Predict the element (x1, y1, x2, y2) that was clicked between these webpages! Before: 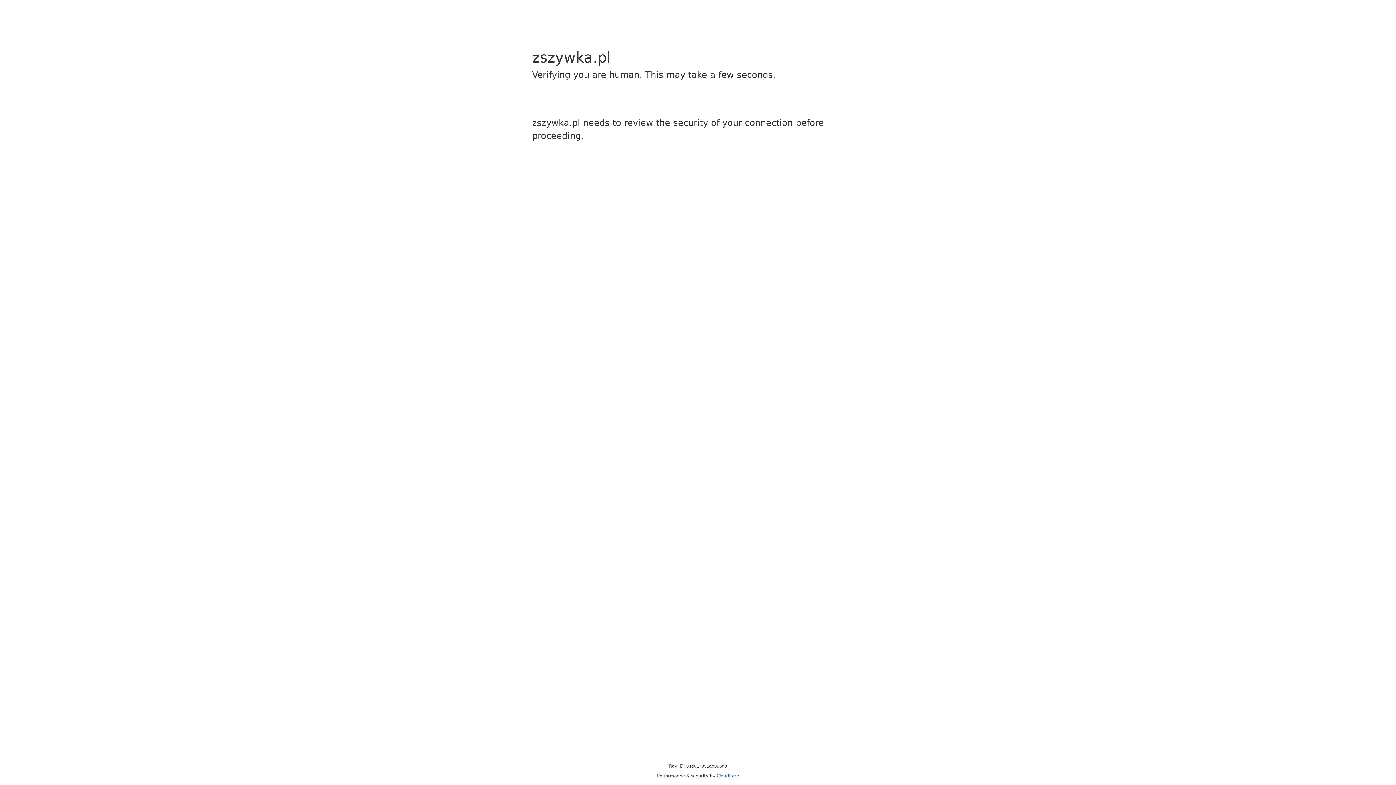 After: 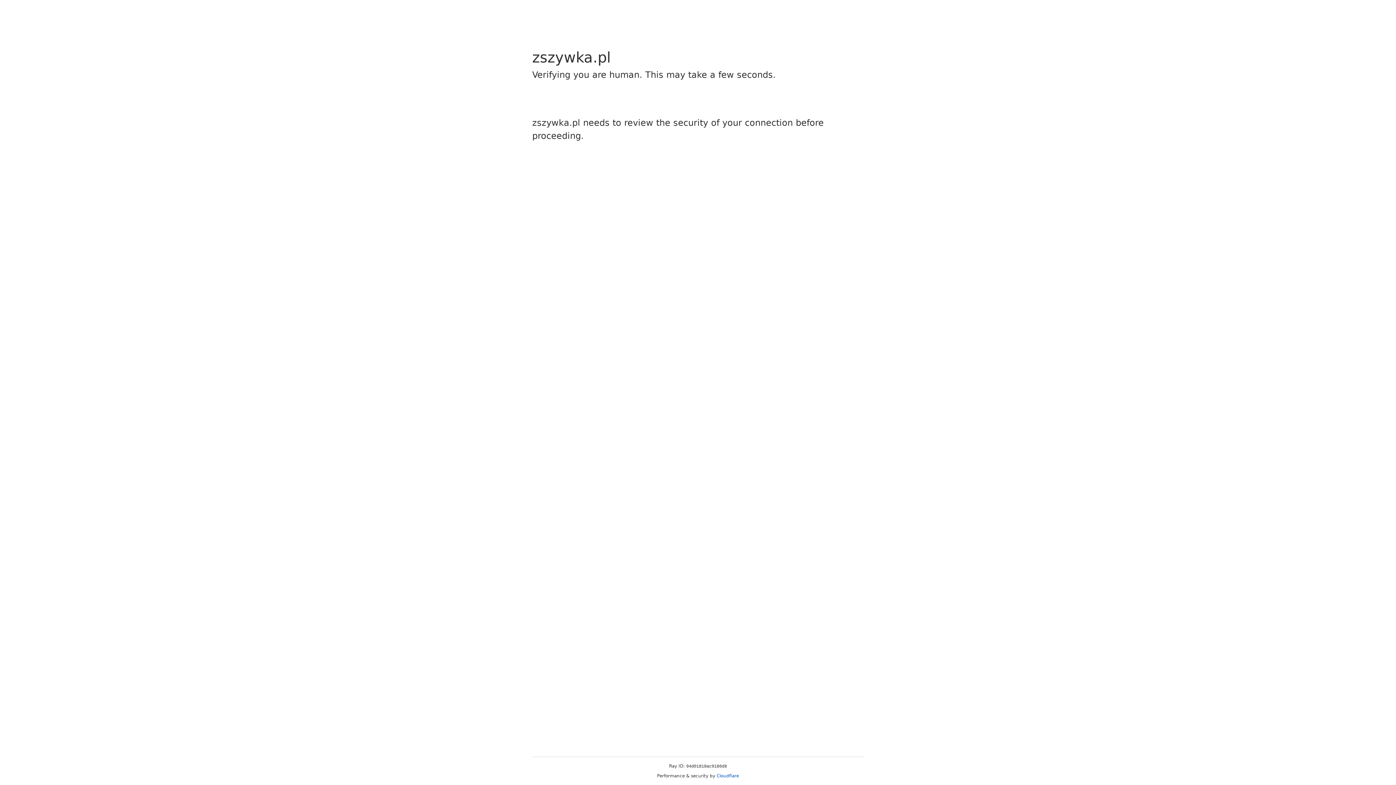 Action: label: Cloudflare bbox: (716, 773, 739, 778)